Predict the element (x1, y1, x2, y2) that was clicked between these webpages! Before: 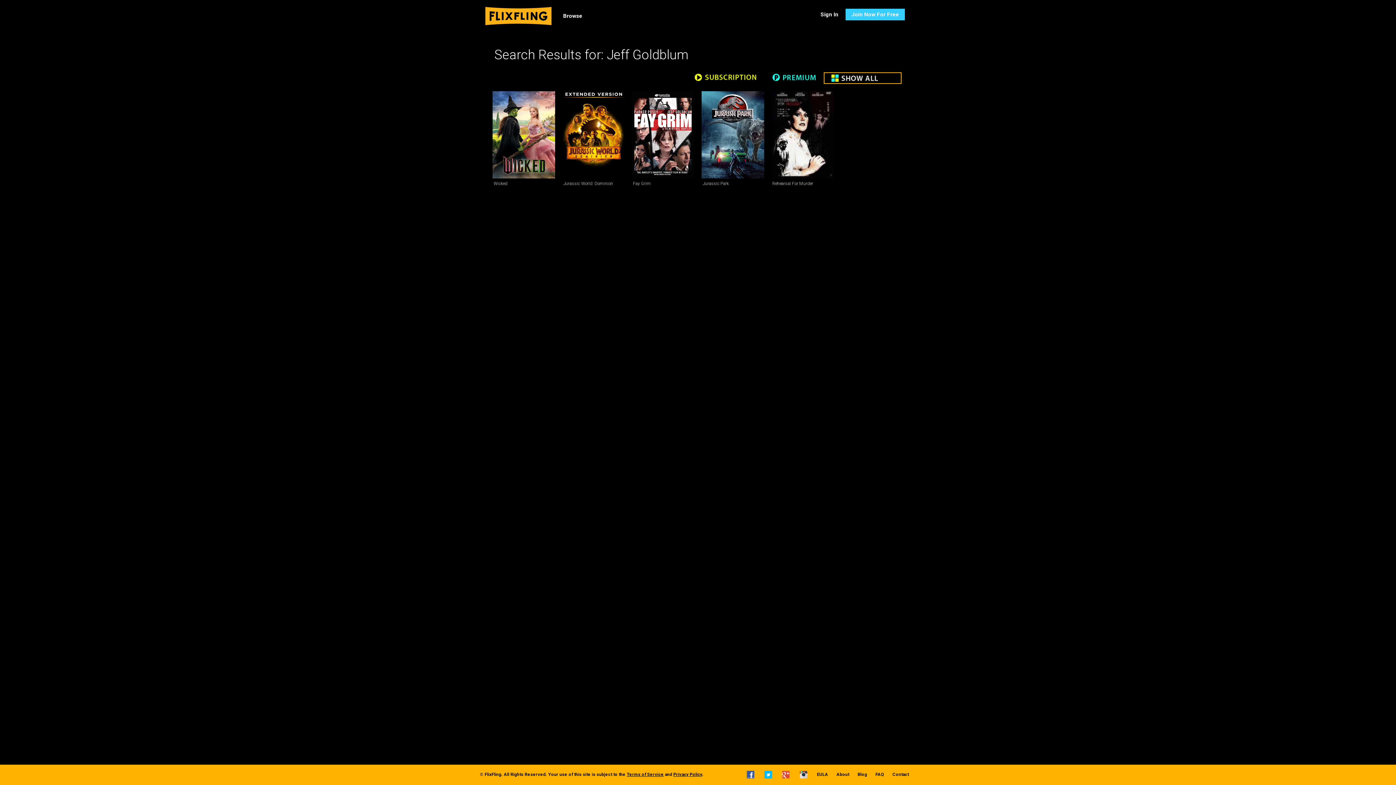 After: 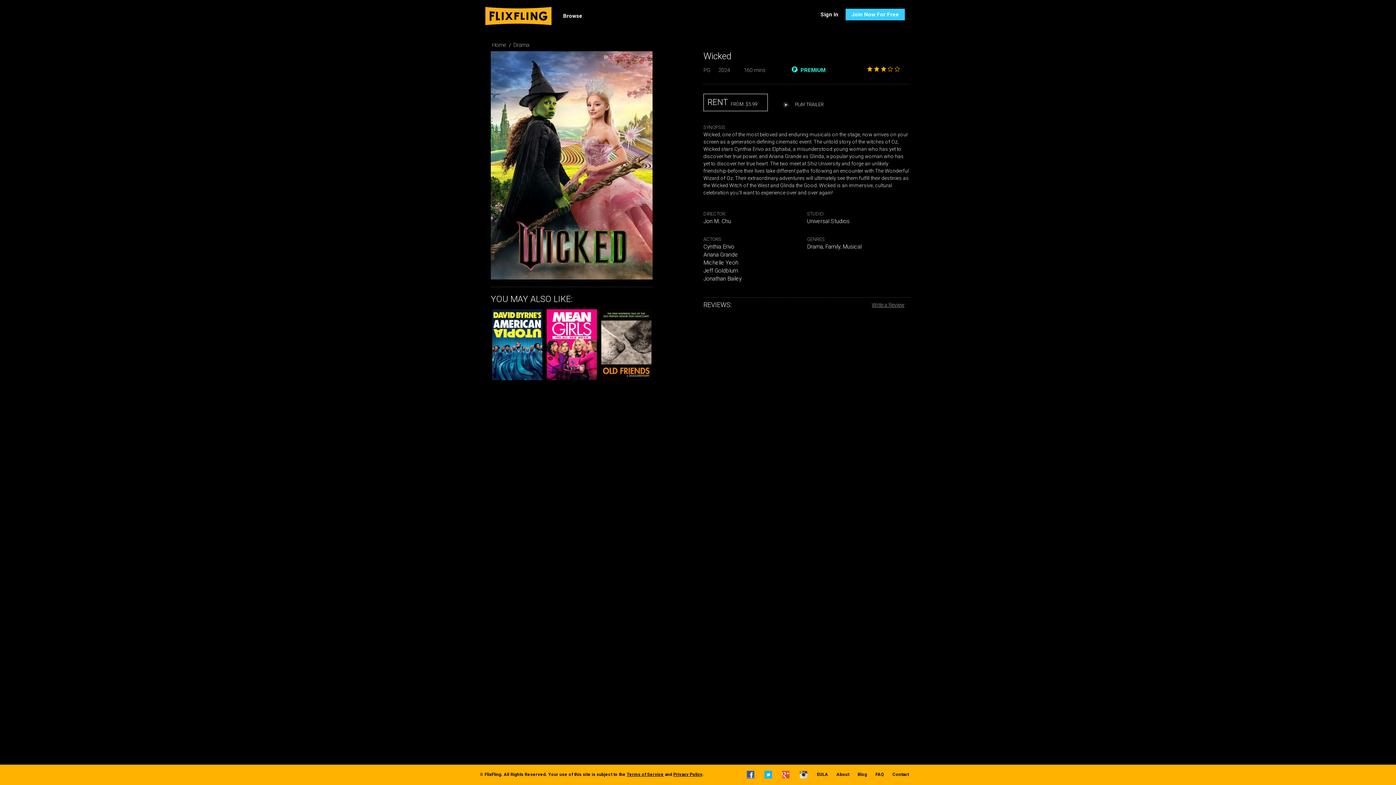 Action: bbox: (492, 91, 555, 178)